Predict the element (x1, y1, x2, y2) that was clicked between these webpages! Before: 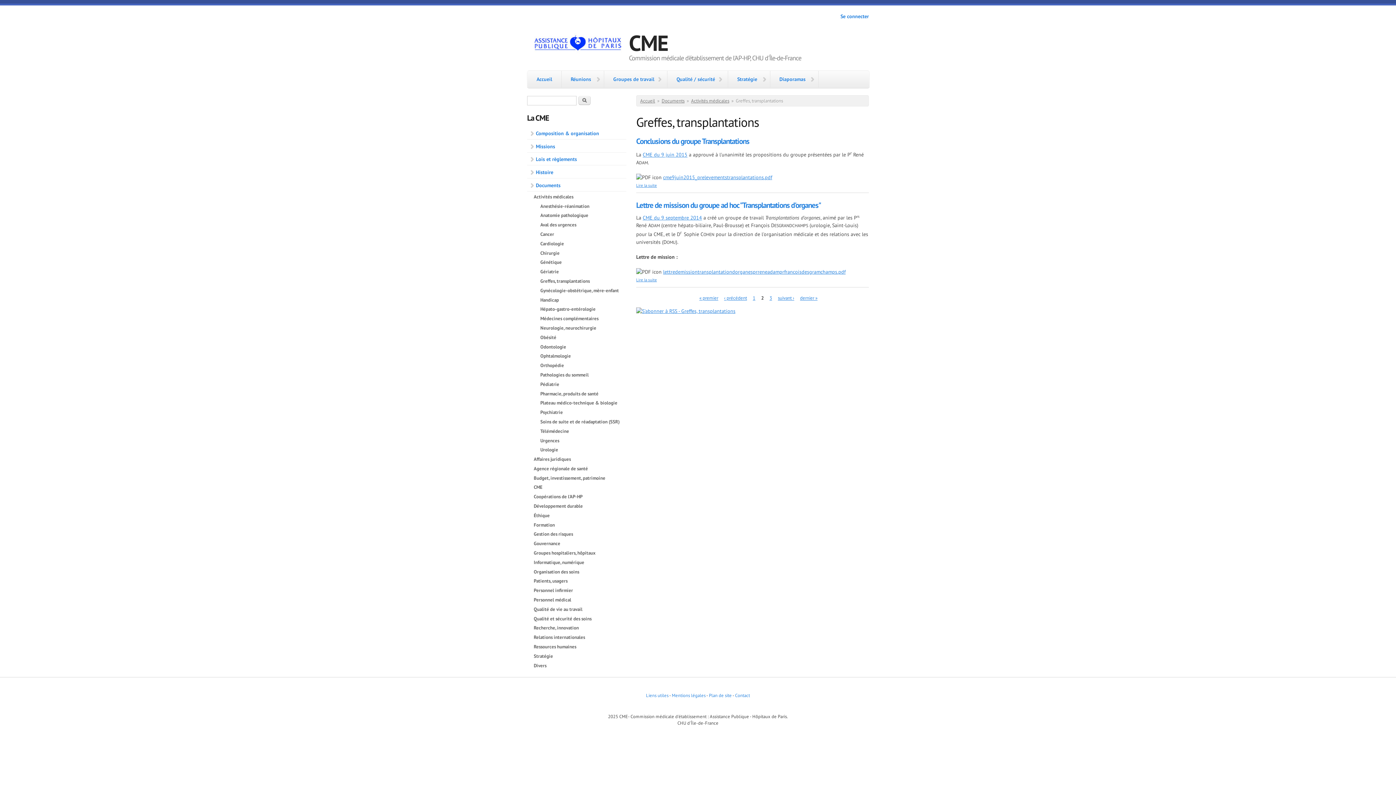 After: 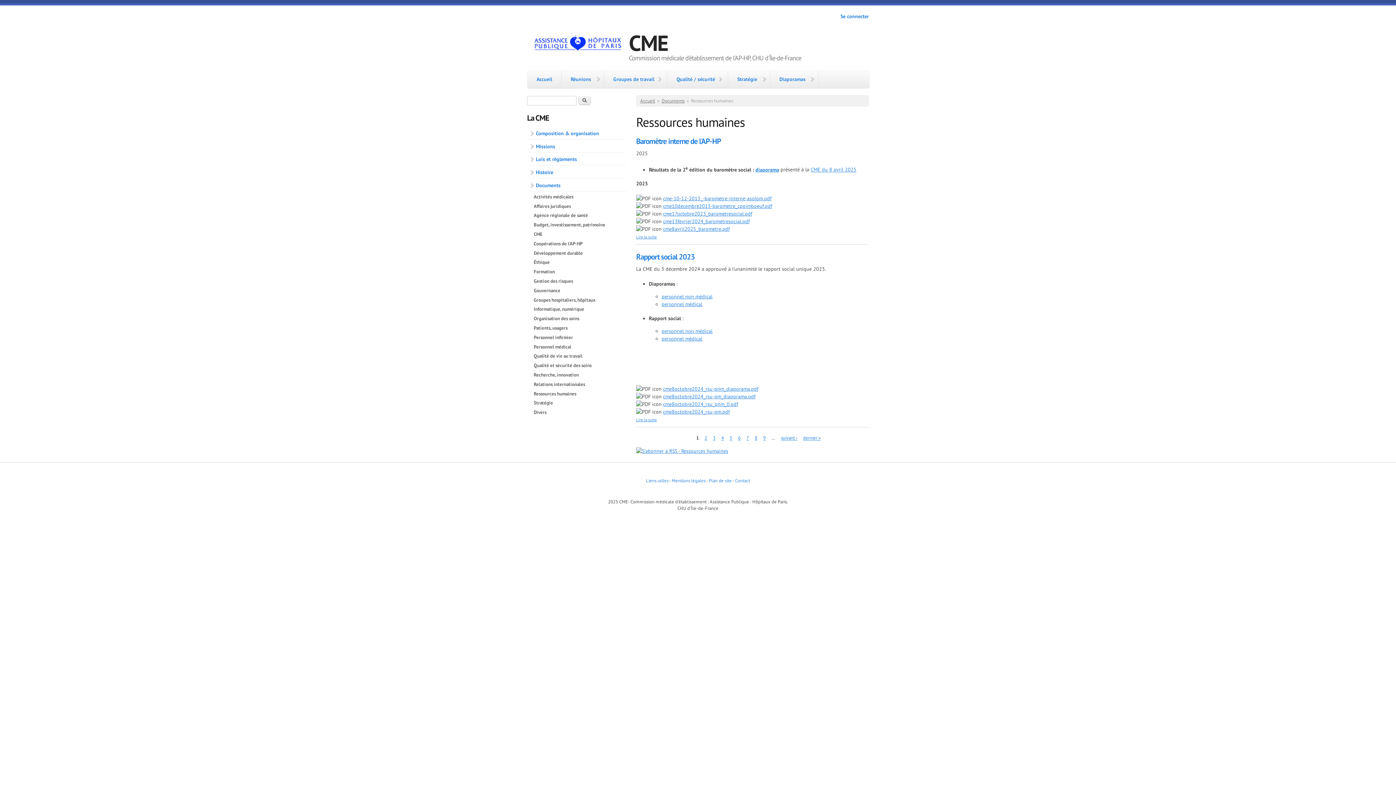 Action: bbox: (533, 642, 624, 651) label: Ressources humaines